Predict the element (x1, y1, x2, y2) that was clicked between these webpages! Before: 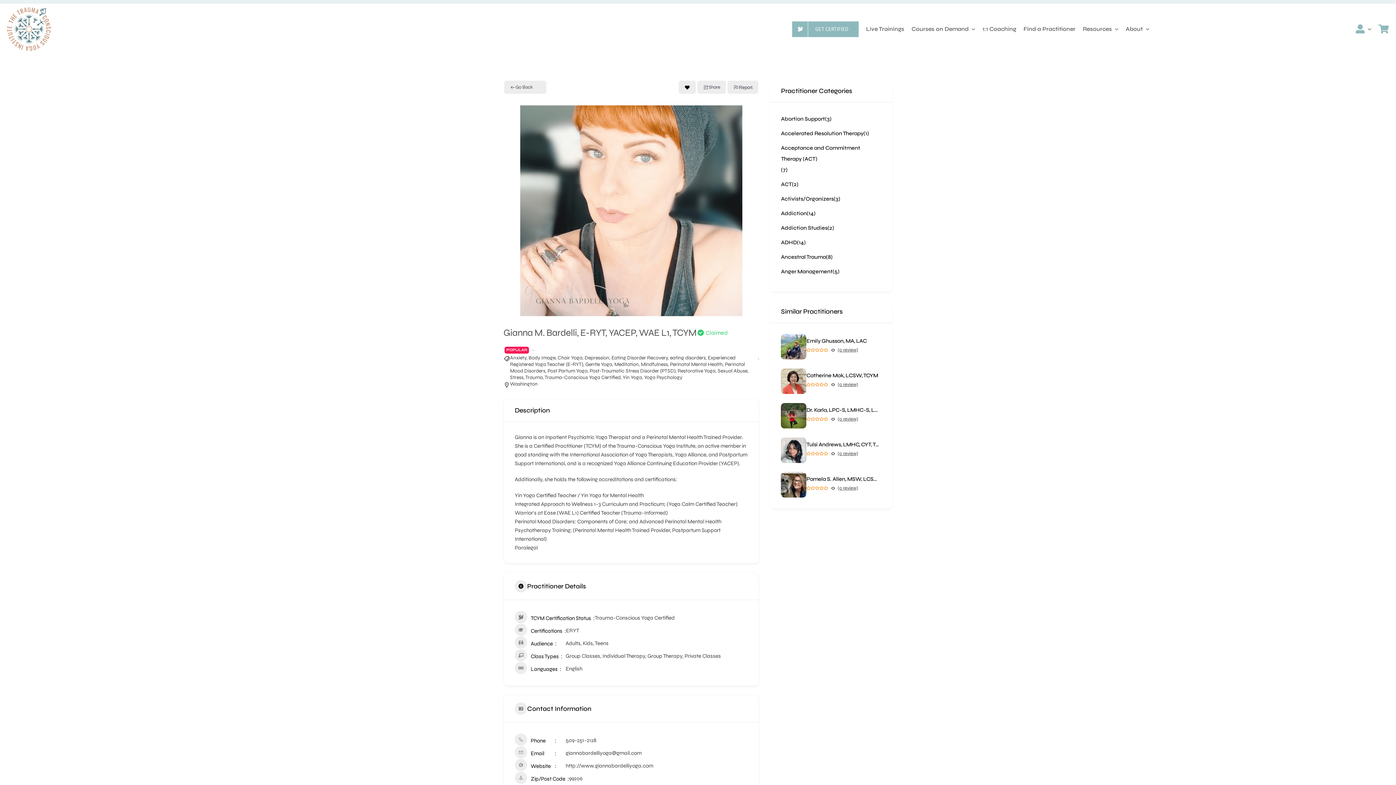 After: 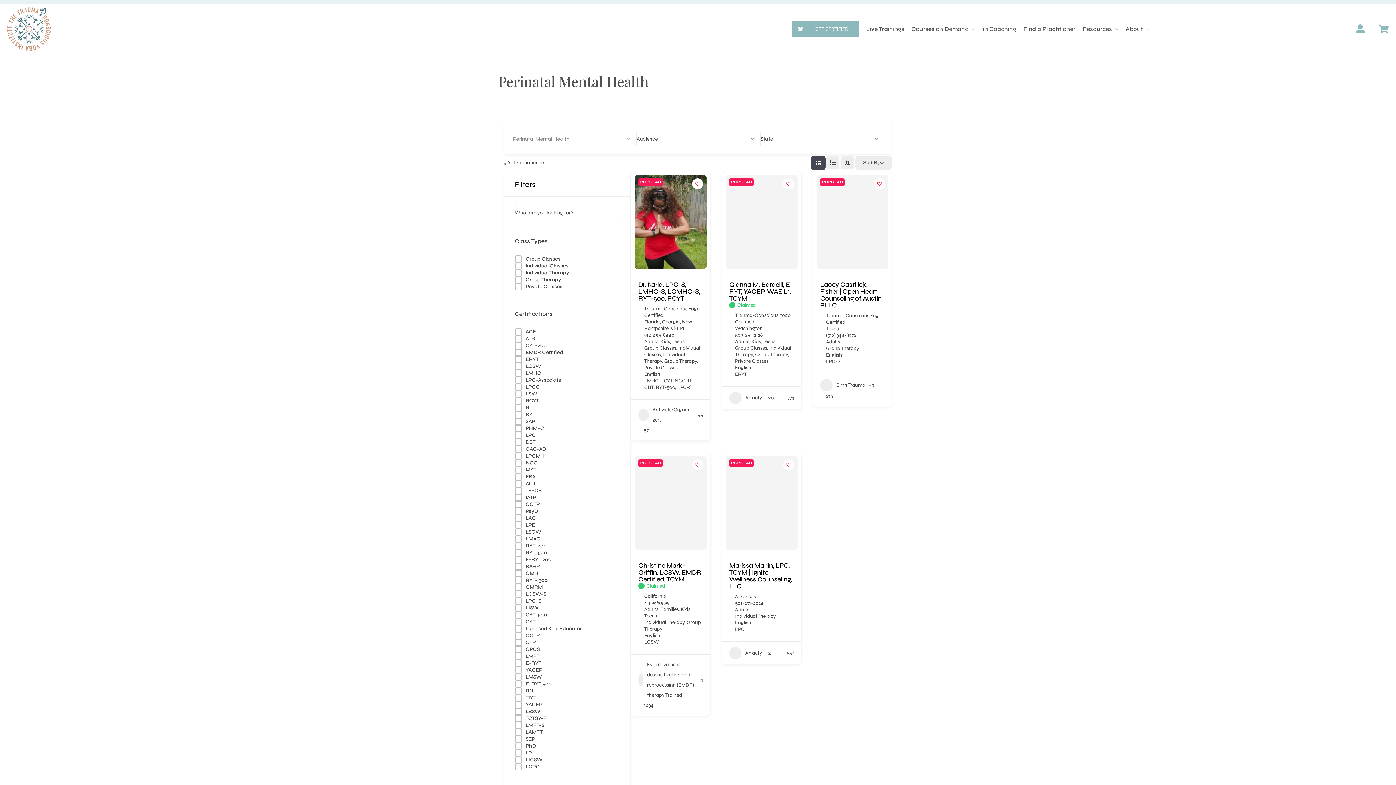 Action: bbox: (670, 361, 722, 367) label: Perinatal Mental Health